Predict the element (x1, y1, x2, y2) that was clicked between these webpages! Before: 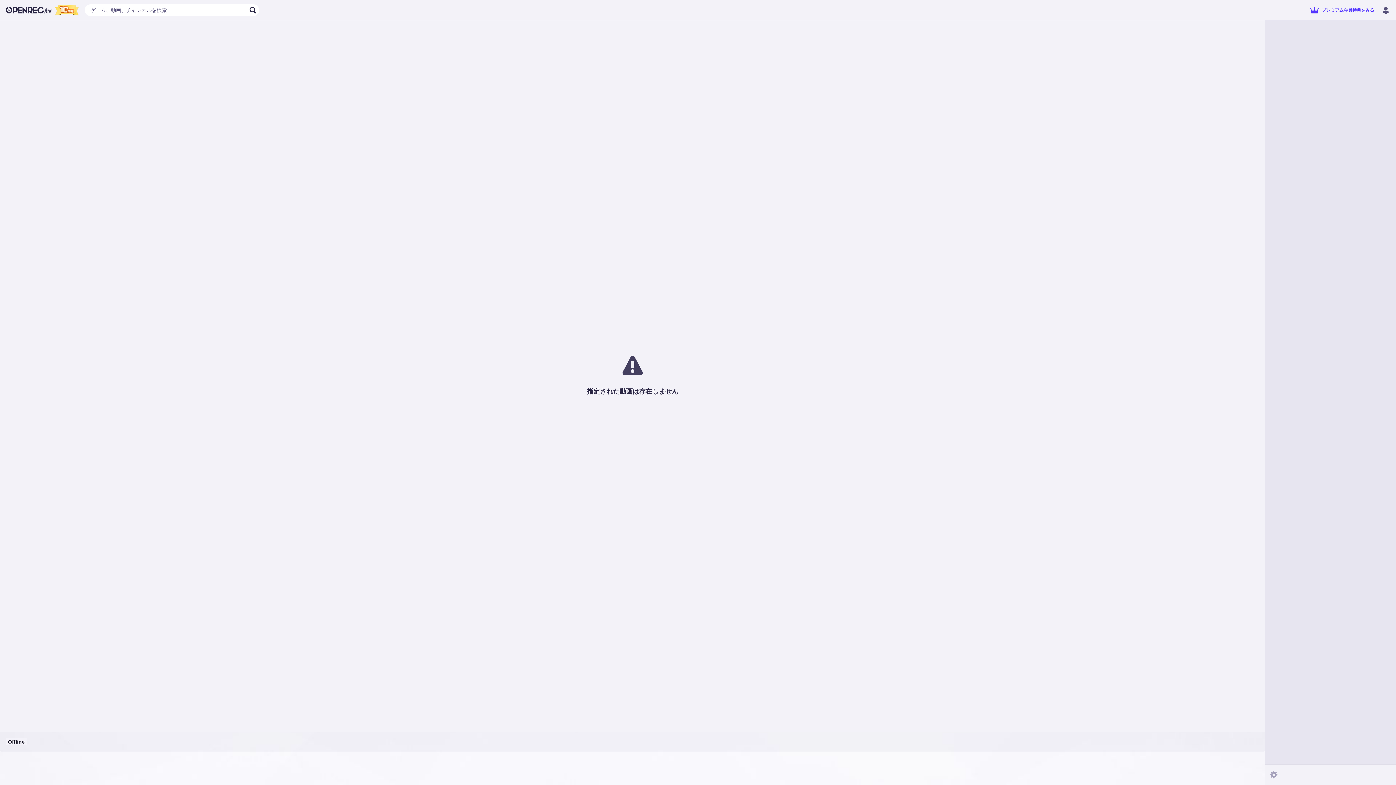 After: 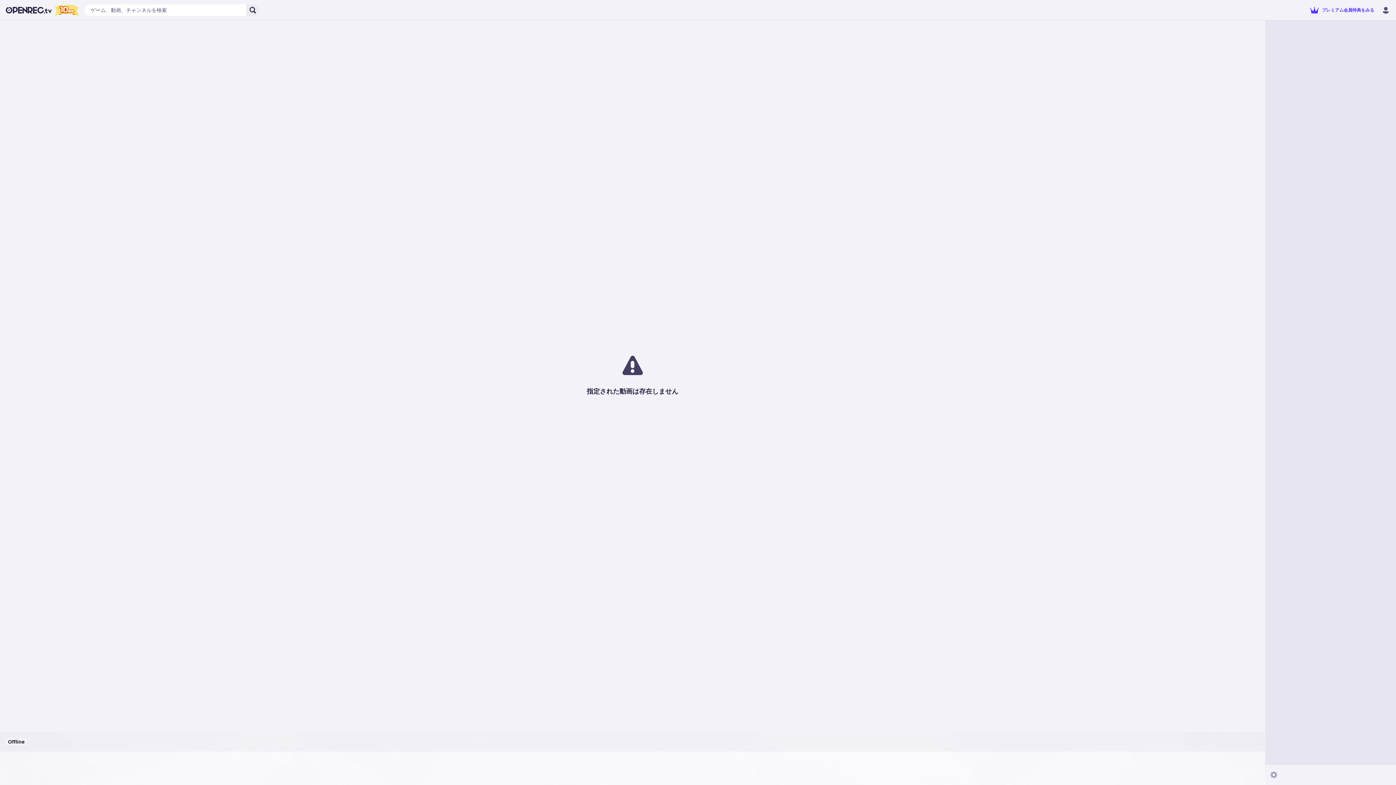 Action: bbox: (246, 4, 259, 16)